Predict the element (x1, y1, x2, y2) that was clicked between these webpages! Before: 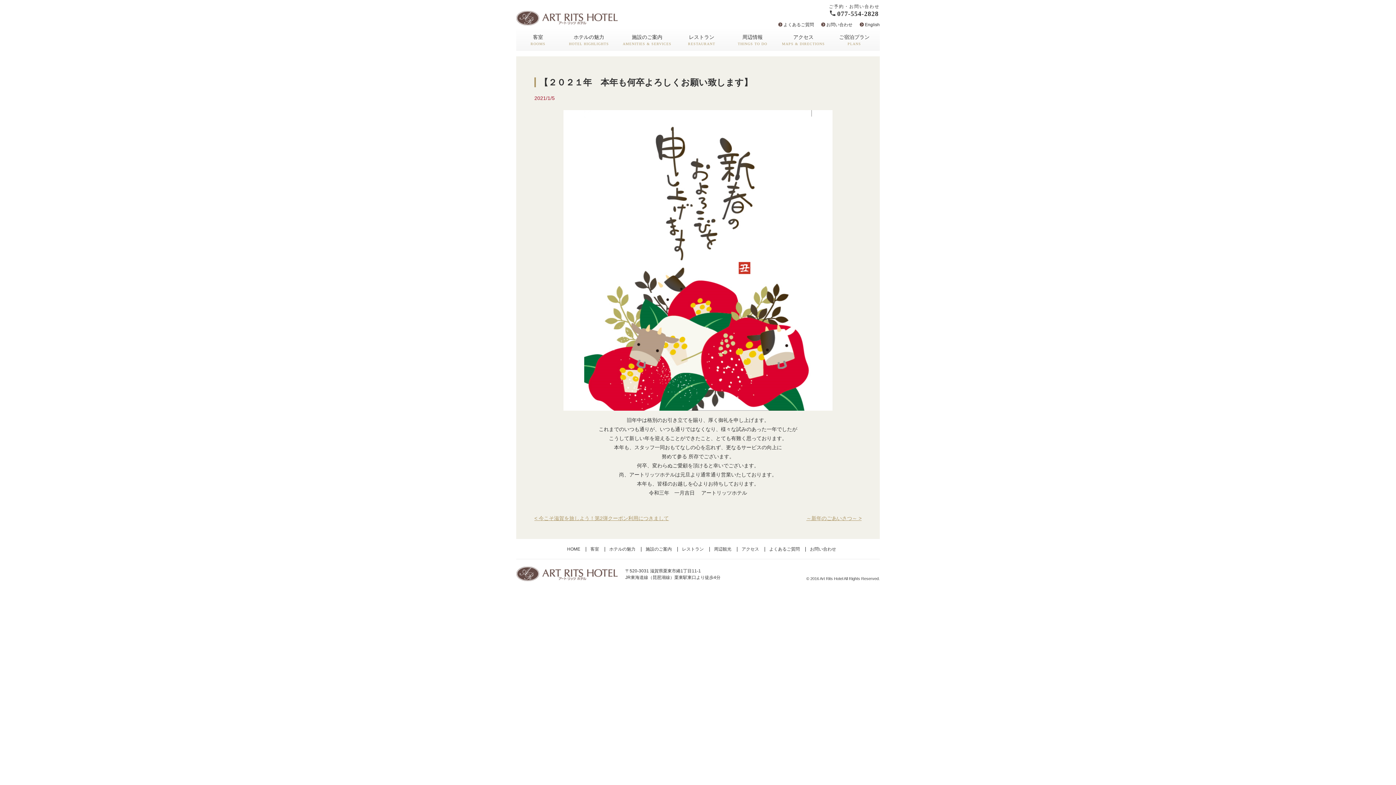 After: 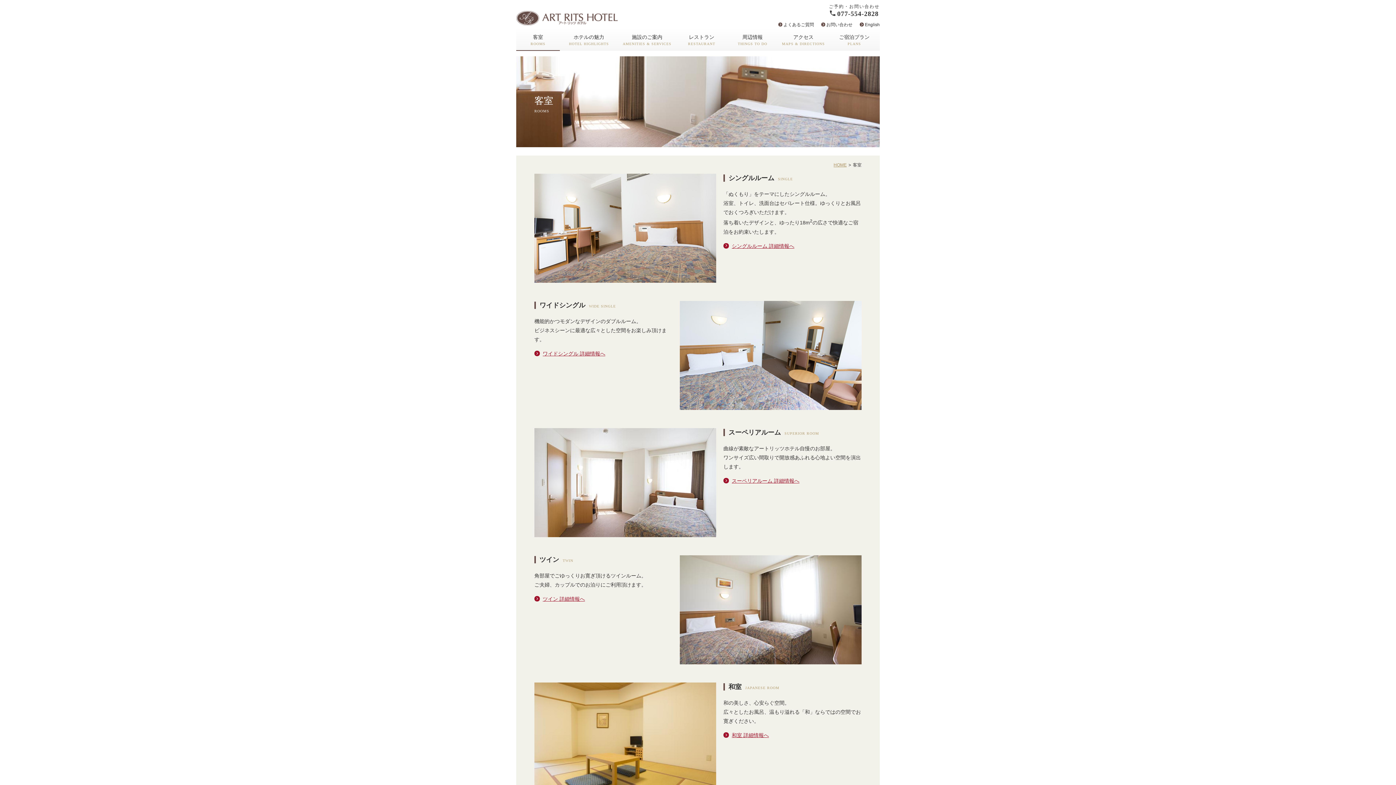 Action: bbox: (590, 546, 599, 552) label: 客室